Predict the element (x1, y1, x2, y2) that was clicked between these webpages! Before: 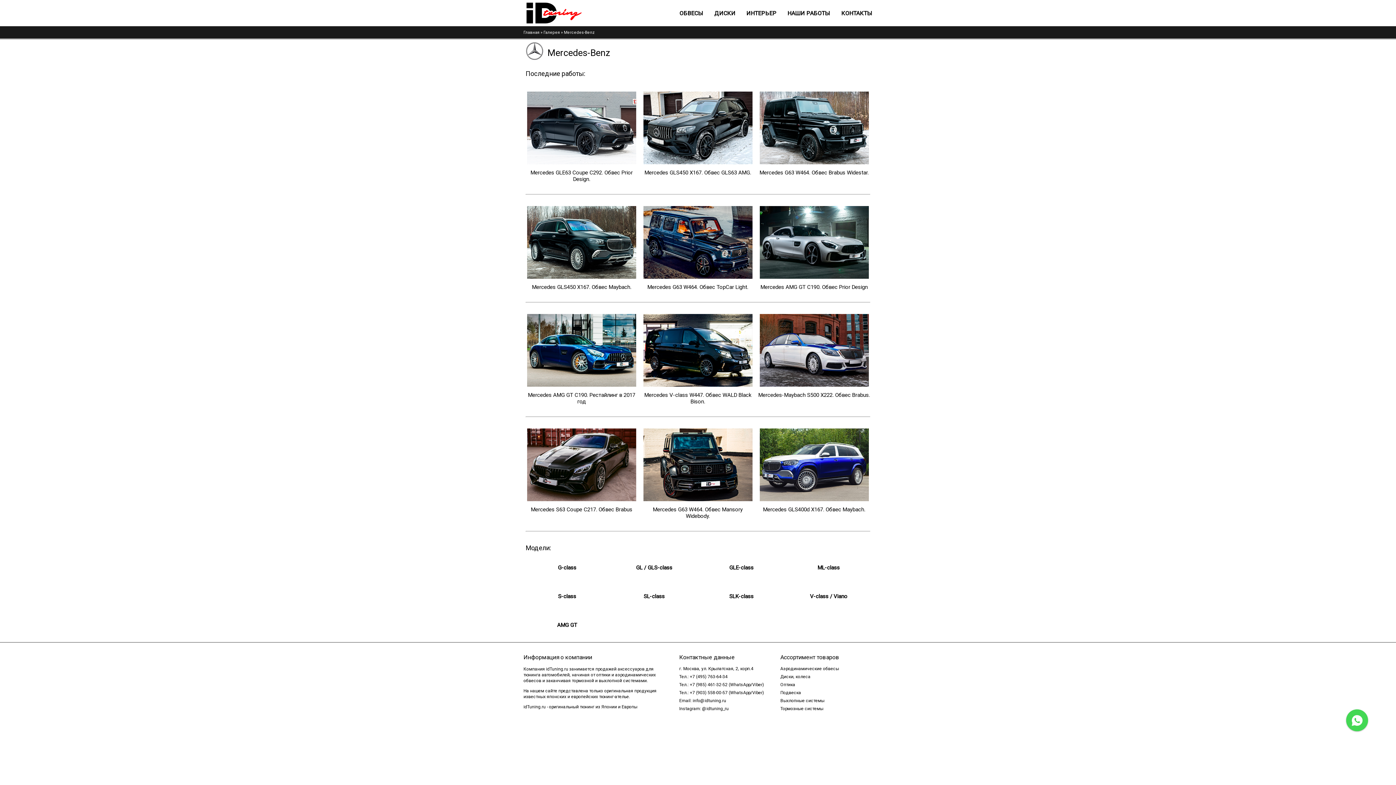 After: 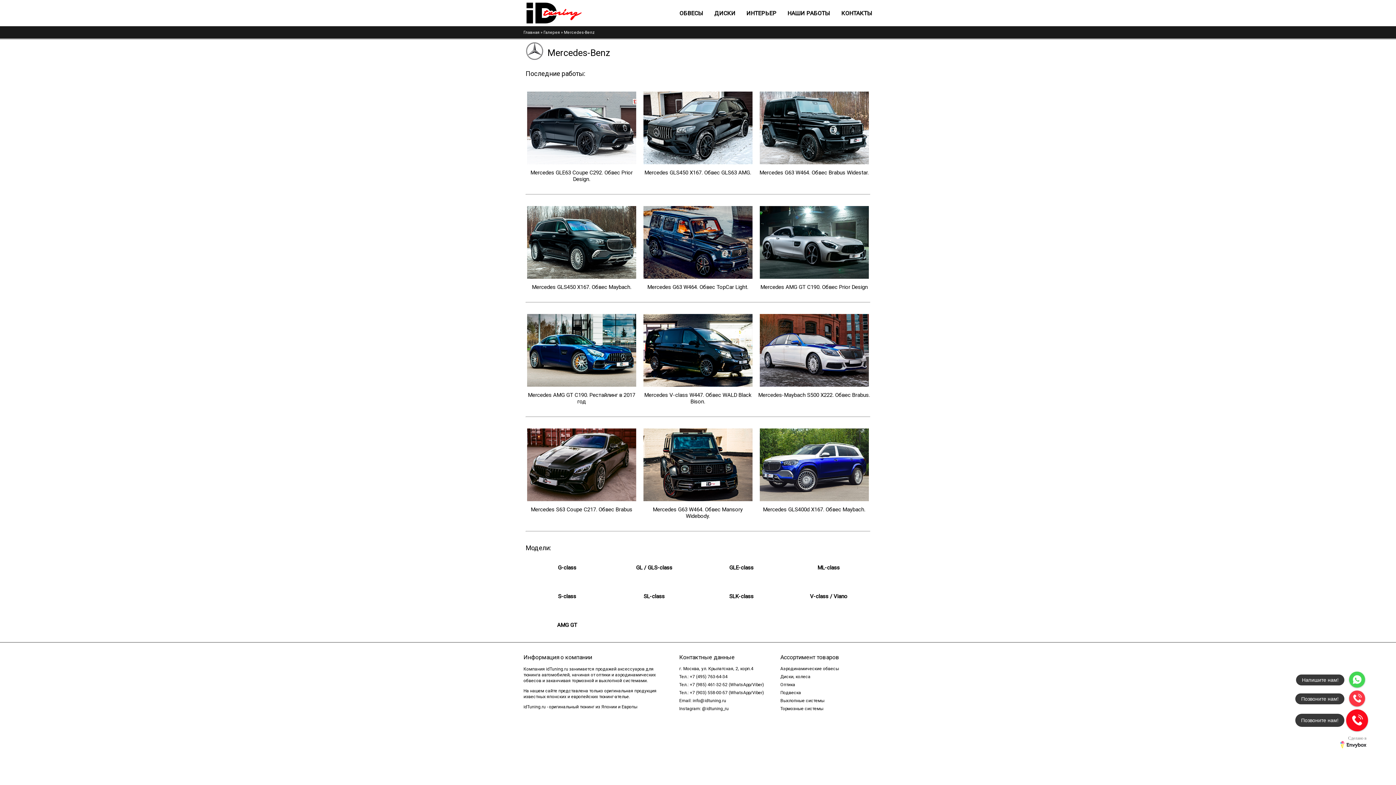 Action: bbox: (1346, 716, 1368, 721)